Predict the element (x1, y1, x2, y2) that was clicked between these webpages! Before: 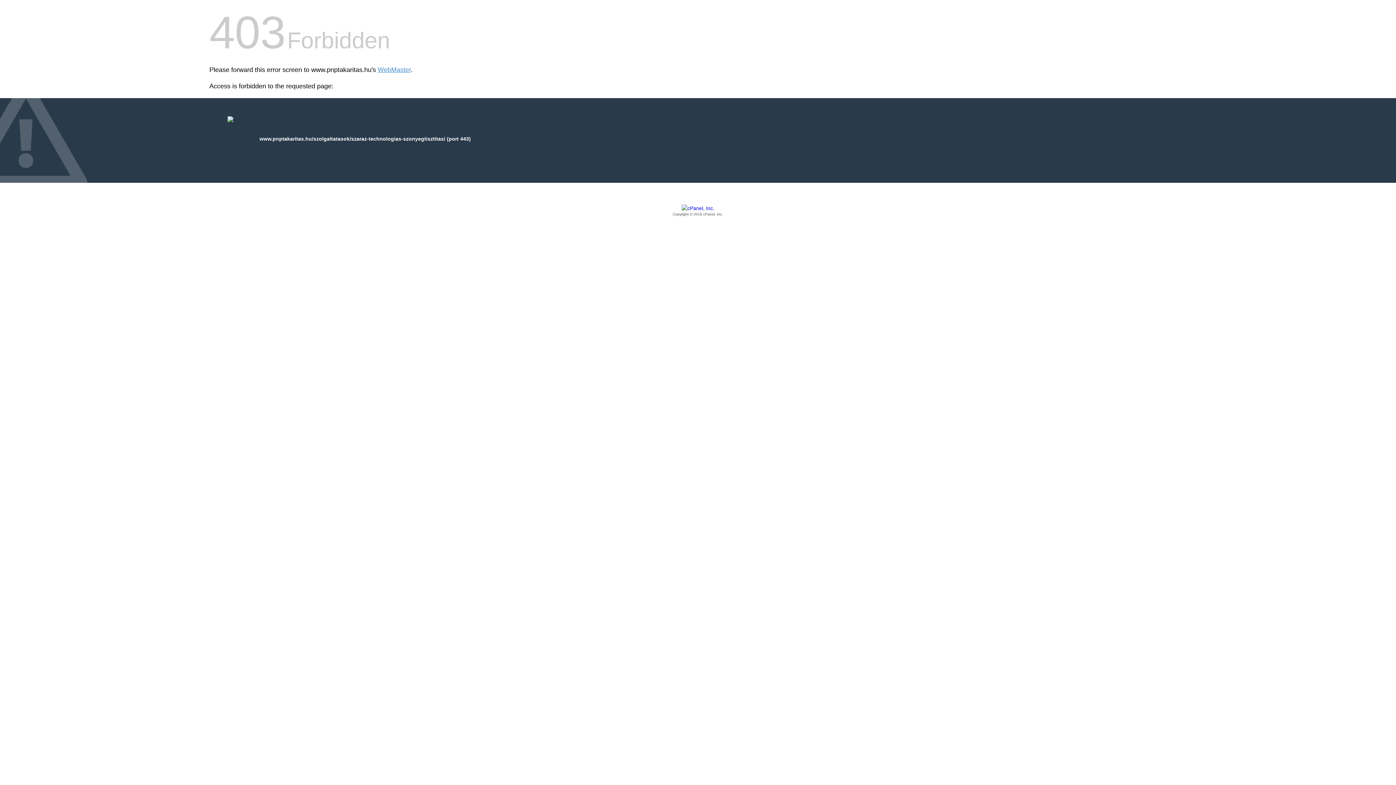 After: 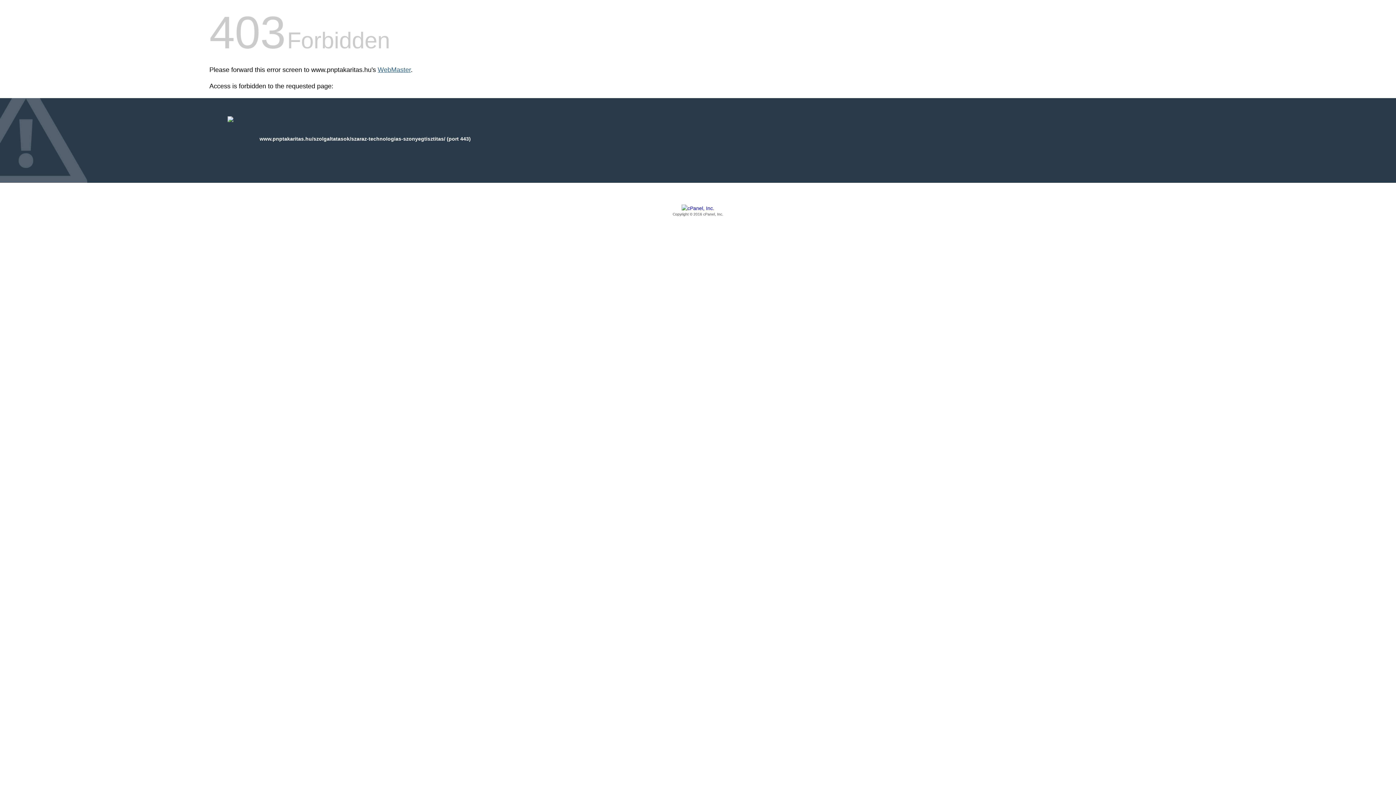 Action: bbox: (377, 66, 410, 73) label: WebMaster